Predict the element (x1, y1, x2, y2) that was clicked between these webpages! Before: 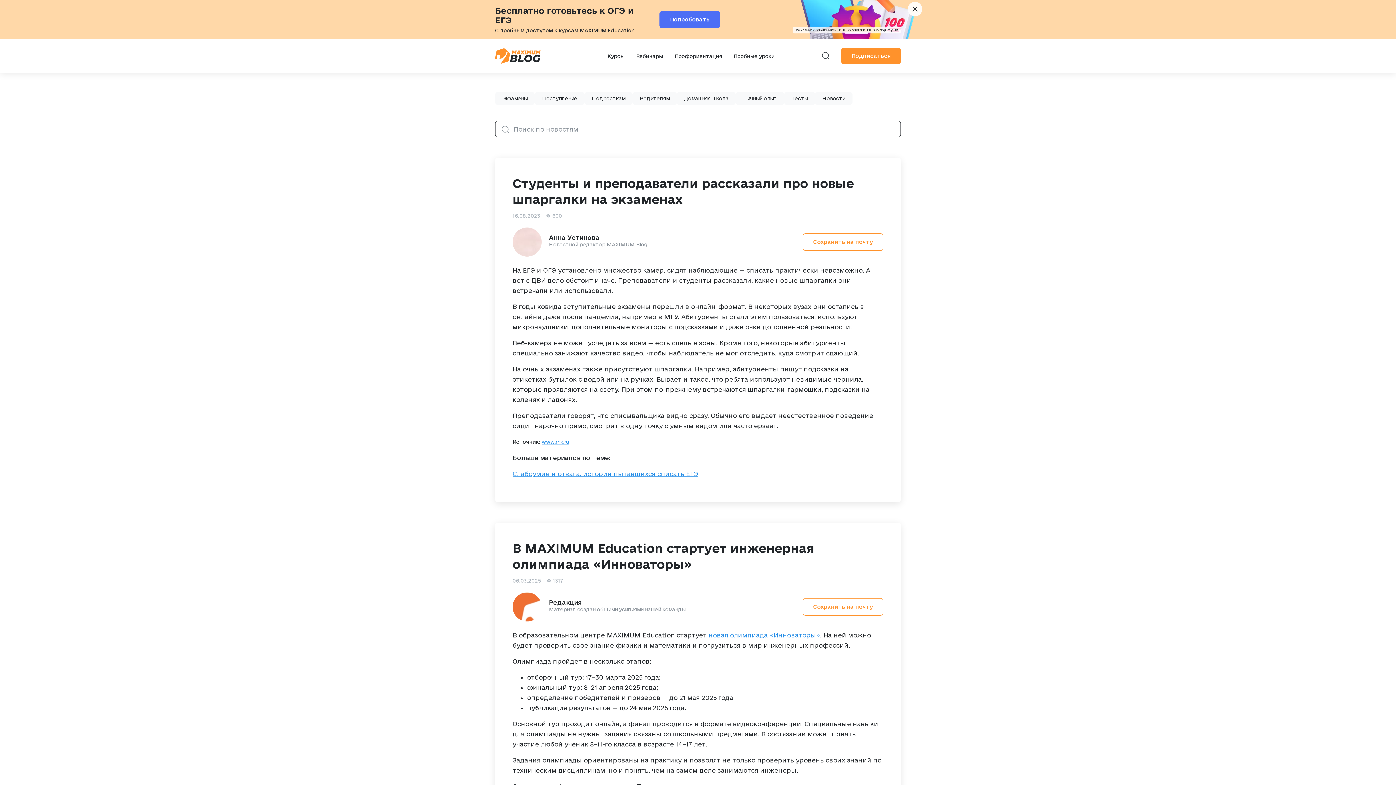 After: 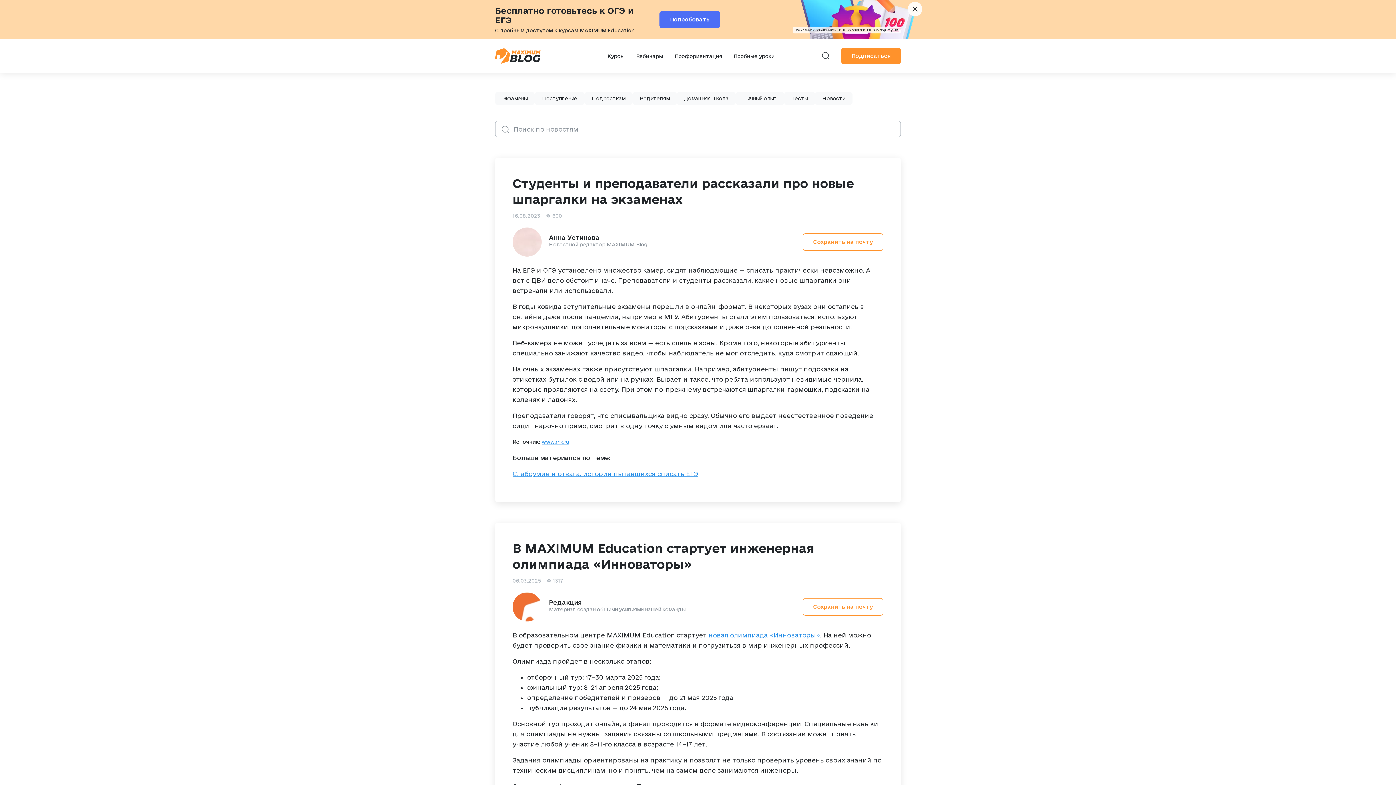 Action: bbox: (0, 0, 1396, 39) label: Бесплатно готовьтесь к ОГЭ и ЕГЭ
С пробным доступом к курсам MAXIMUM Education
Попробовать
Реклама: ООО «Юмакс», ИНН 7730681080, ERID 2VtzqumyLJD